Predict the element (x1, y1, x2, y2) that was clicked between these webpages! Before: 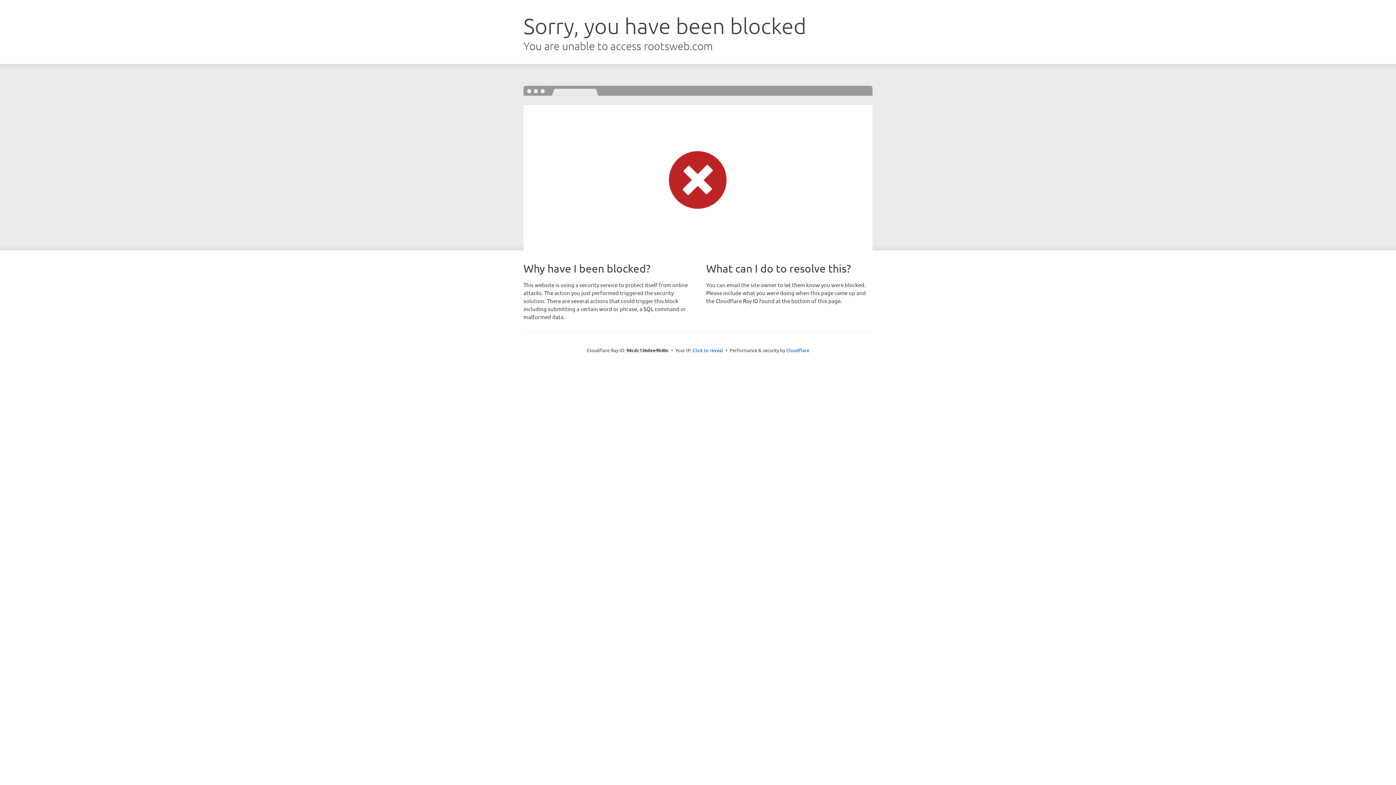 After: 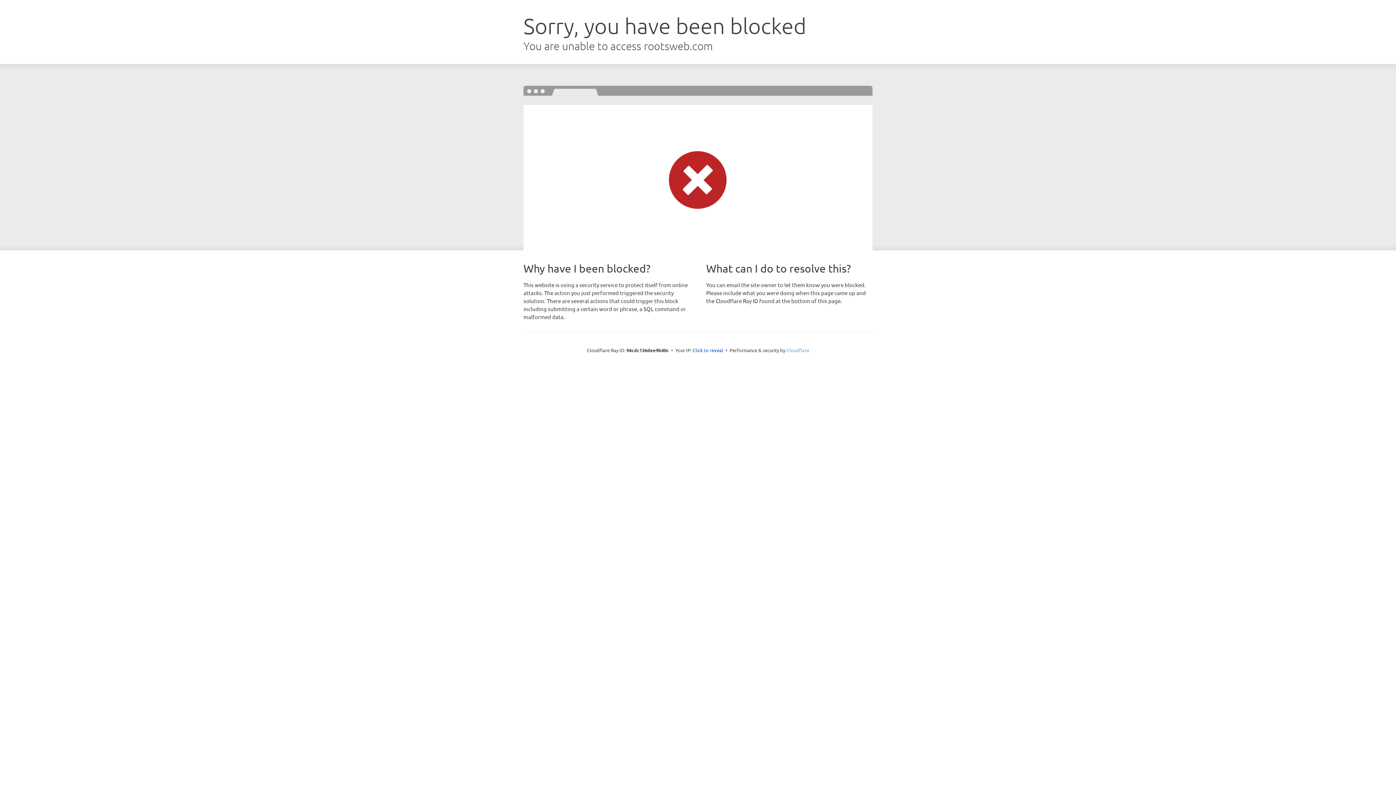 Action: label: Cloudflare bbox: (786, 347, 809, 353)